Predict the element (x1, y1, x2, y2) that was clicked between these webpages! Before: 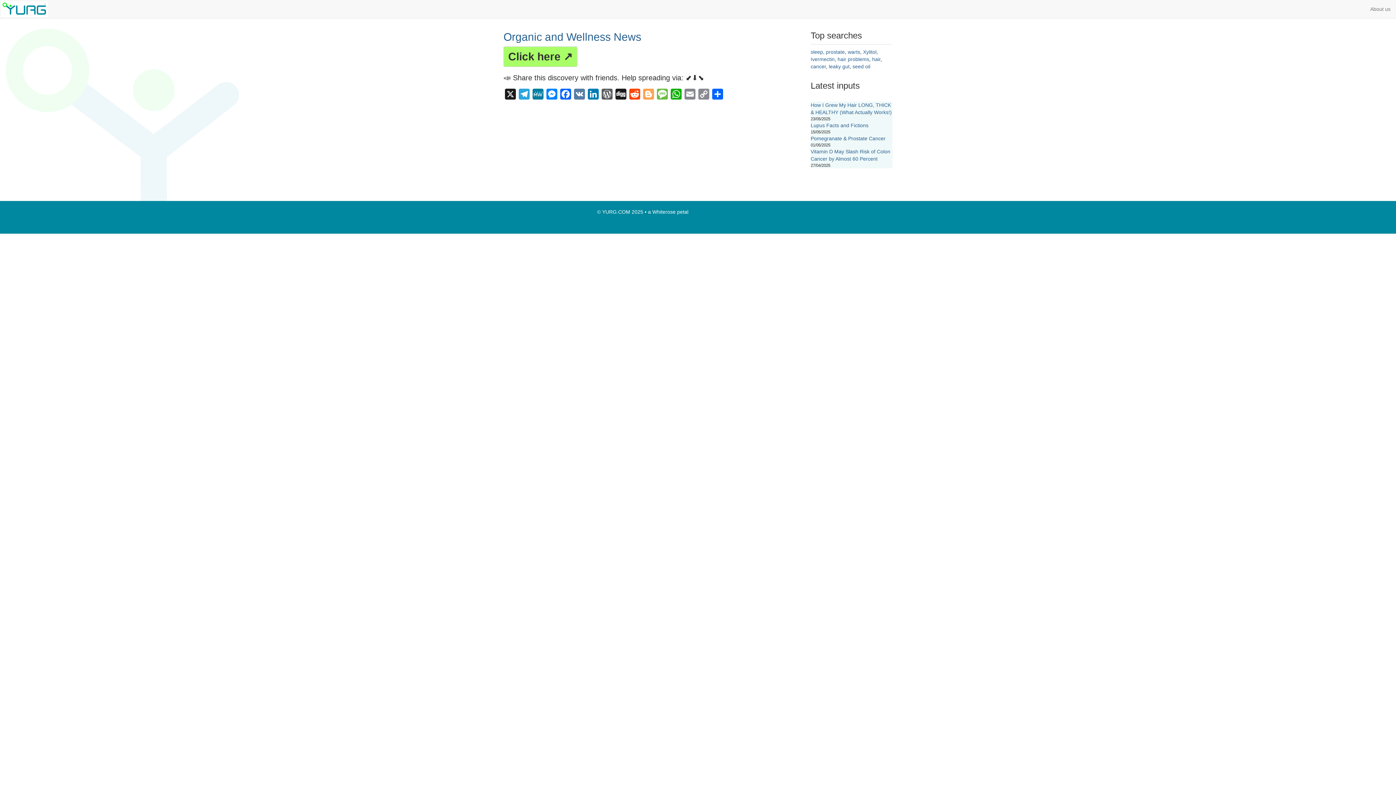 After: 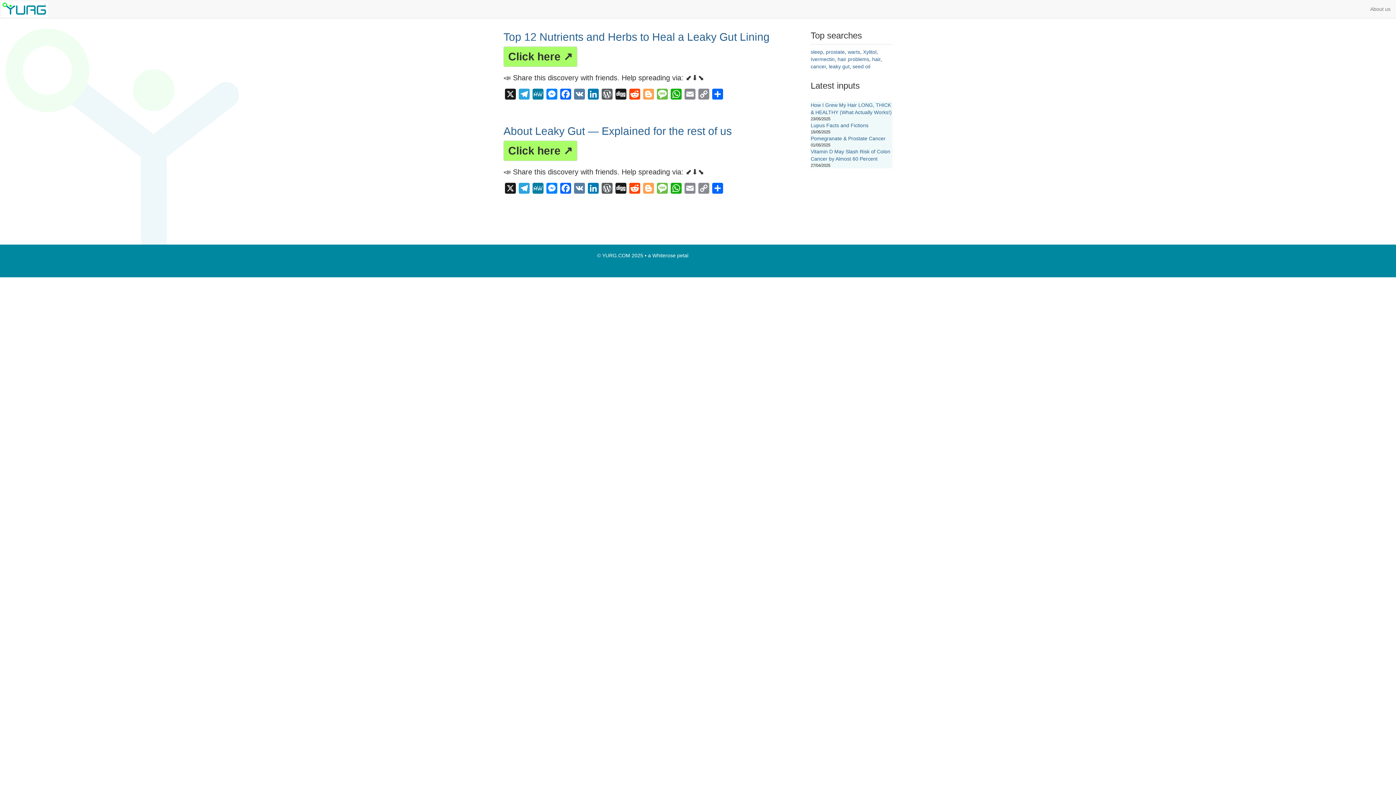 Action: bbox: (829, 63, 849, 69) label: leaky gut